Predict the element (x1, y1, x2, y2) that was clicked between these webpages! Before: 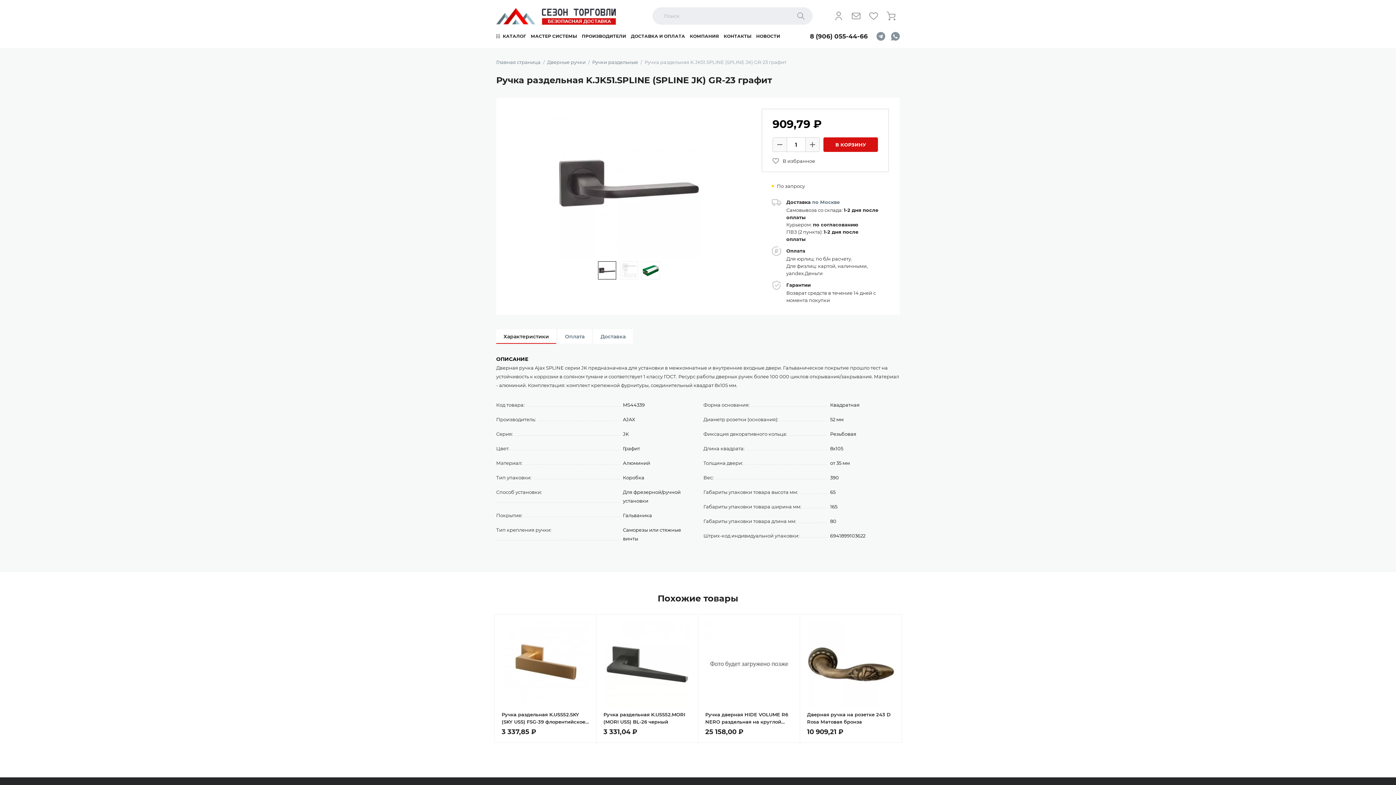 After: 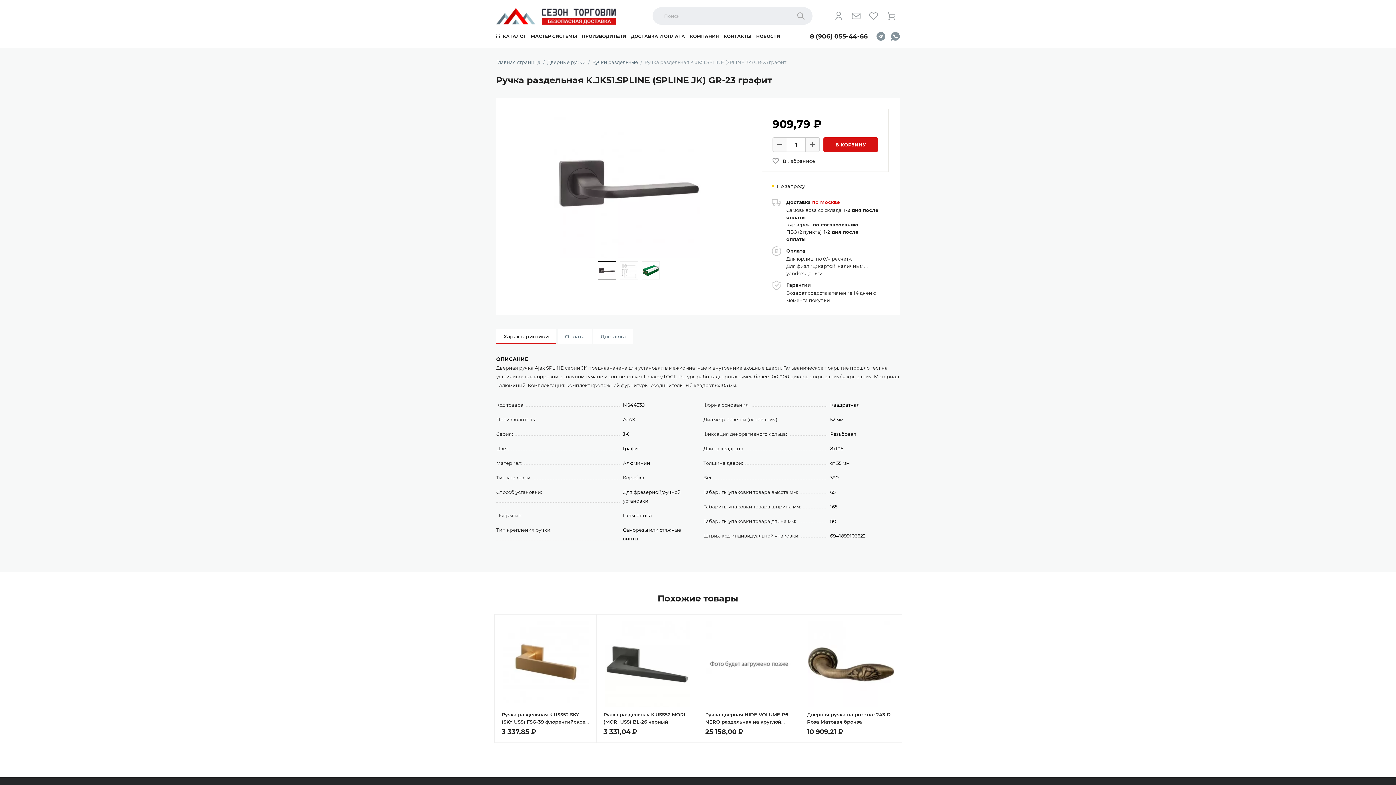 Action: label: по Москве bbox: (812, 199, 840, 205)